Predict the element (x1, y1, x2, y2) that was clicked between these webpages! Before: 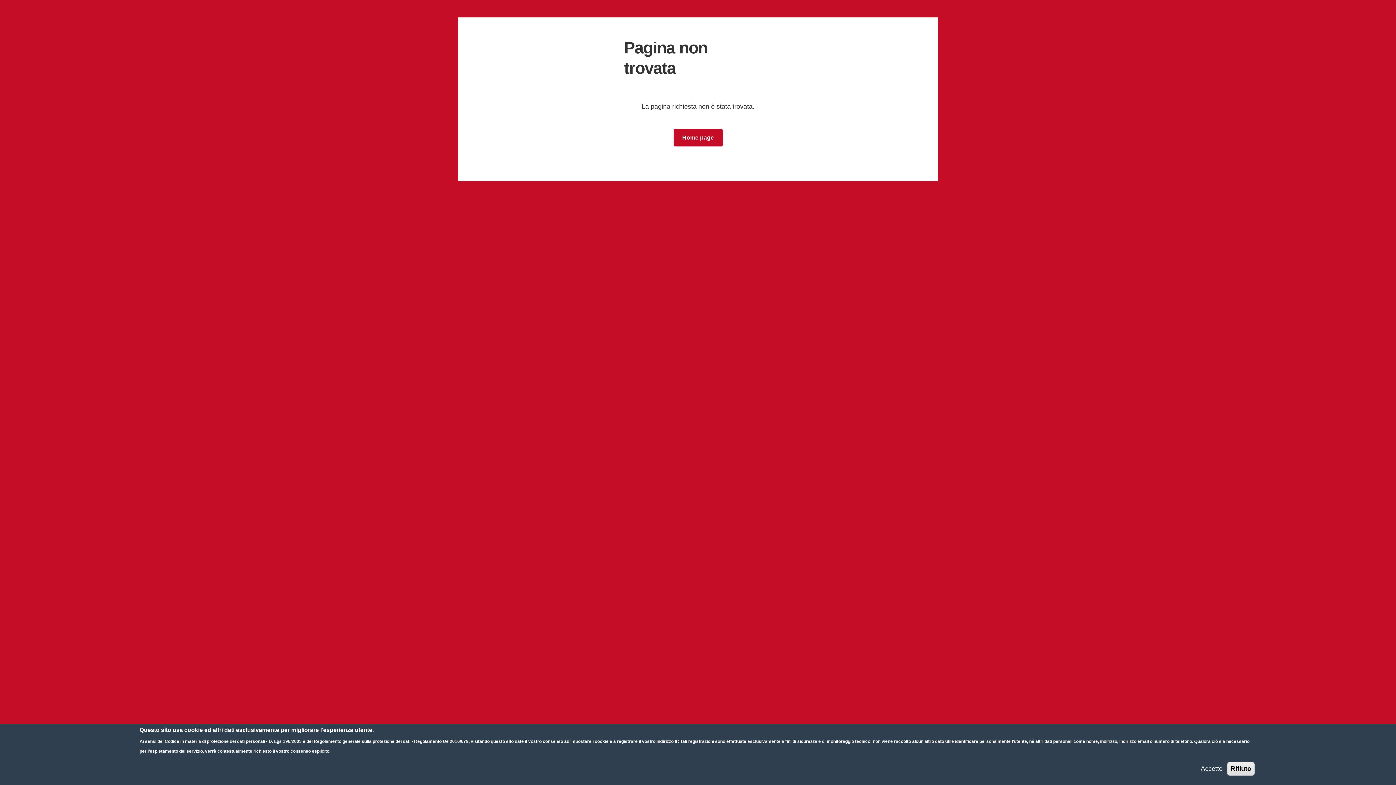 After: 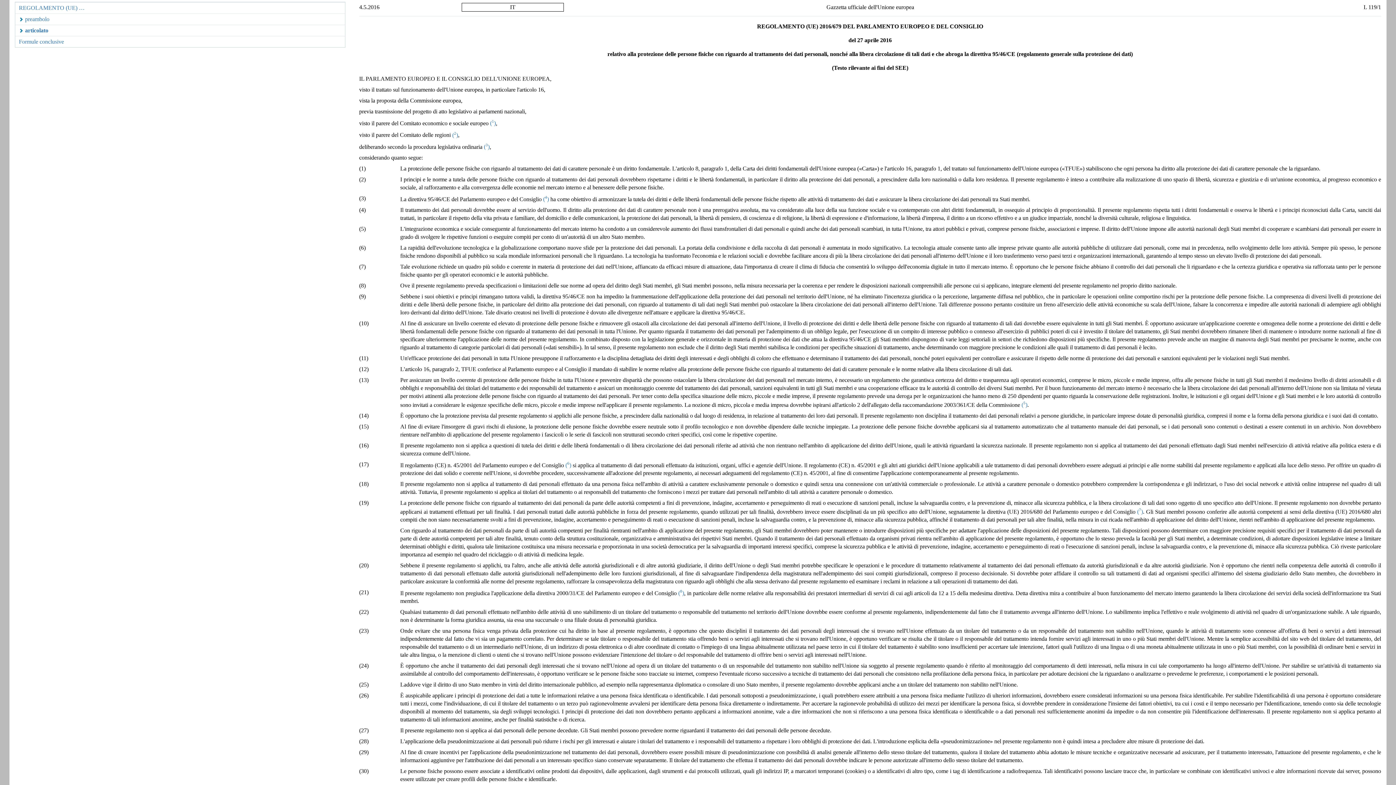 Action: bbox: (313, 739, 468, 744) label: Regolamento generale sulla protezione dei dati - Regolamento Ue 2016/679